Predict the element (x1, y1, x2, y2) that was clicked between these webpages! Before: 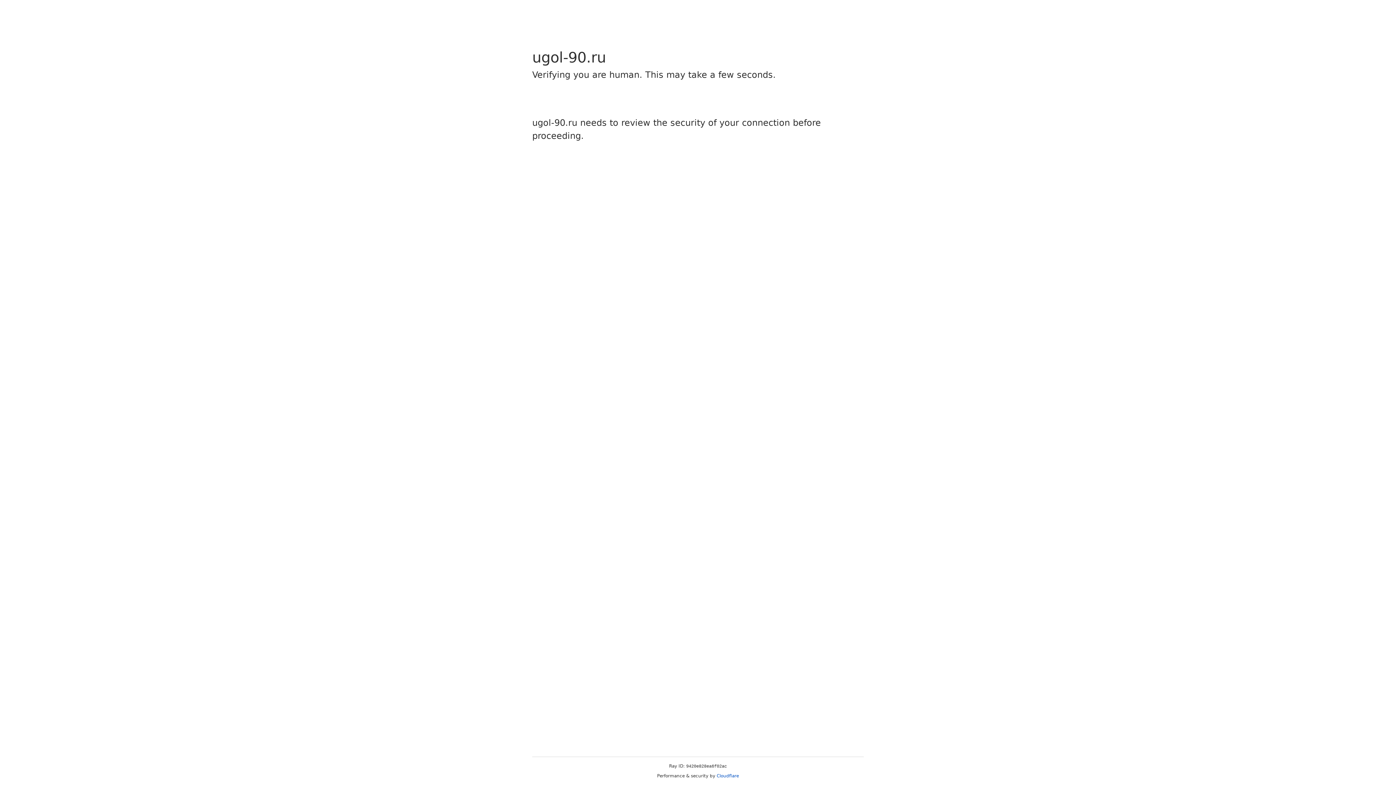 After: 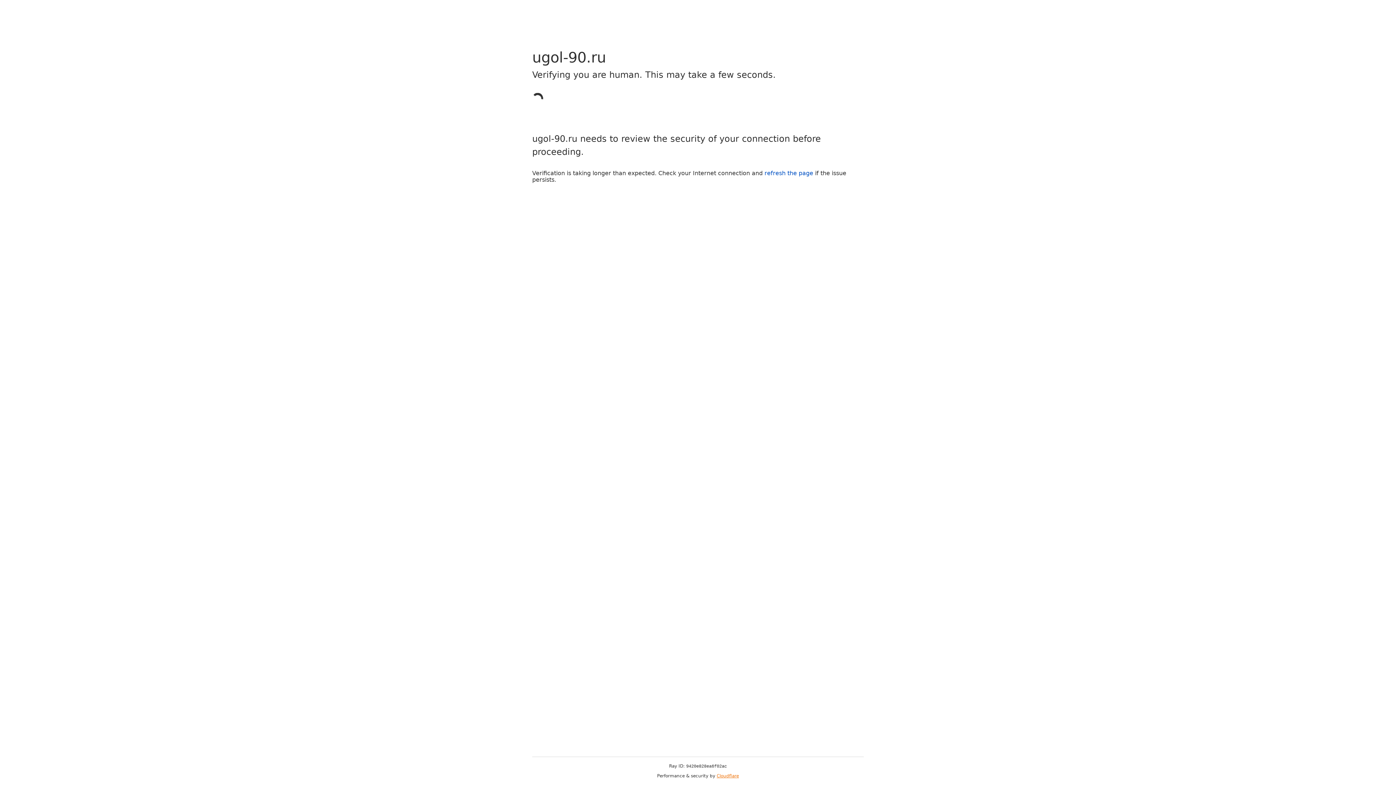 Action: label: Cloudflare bbox: (716, 773, 739, 778)